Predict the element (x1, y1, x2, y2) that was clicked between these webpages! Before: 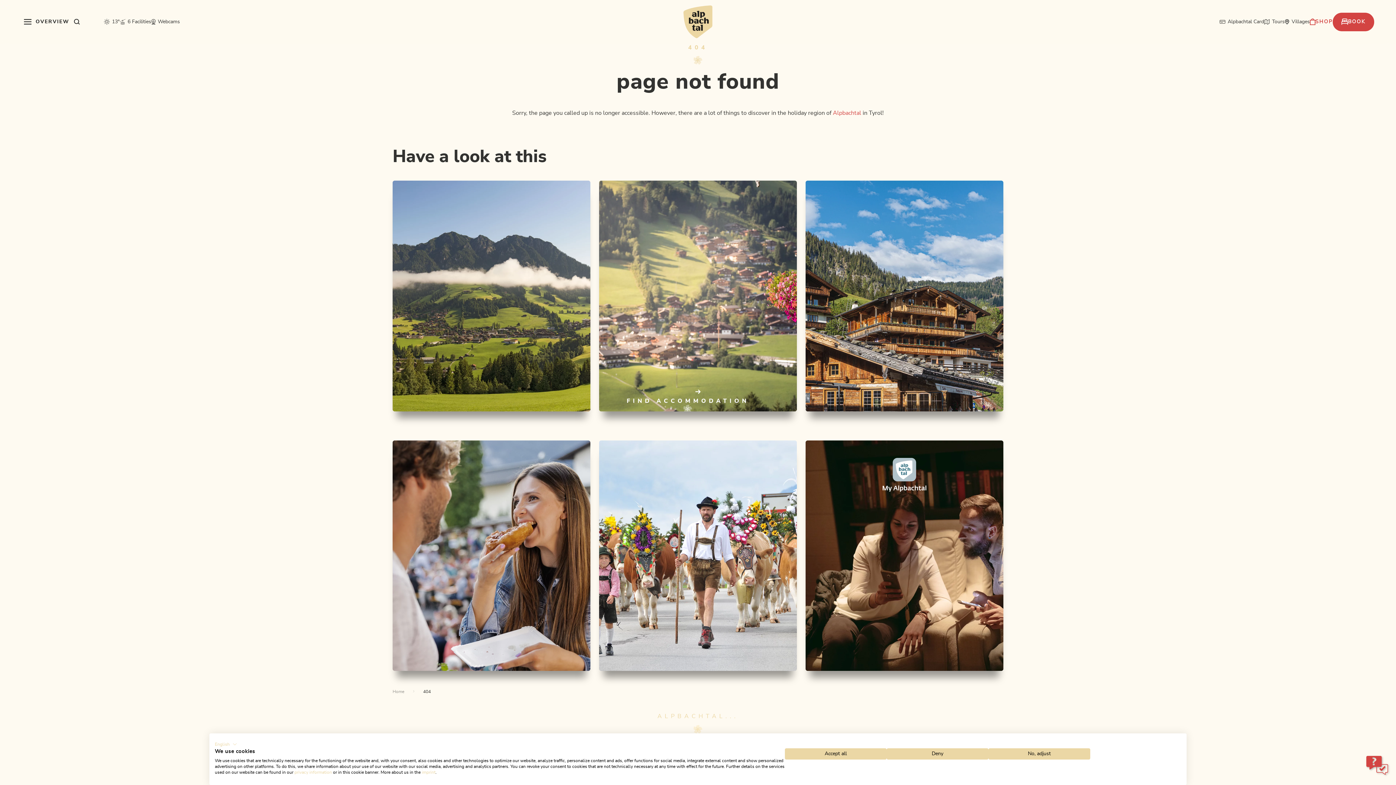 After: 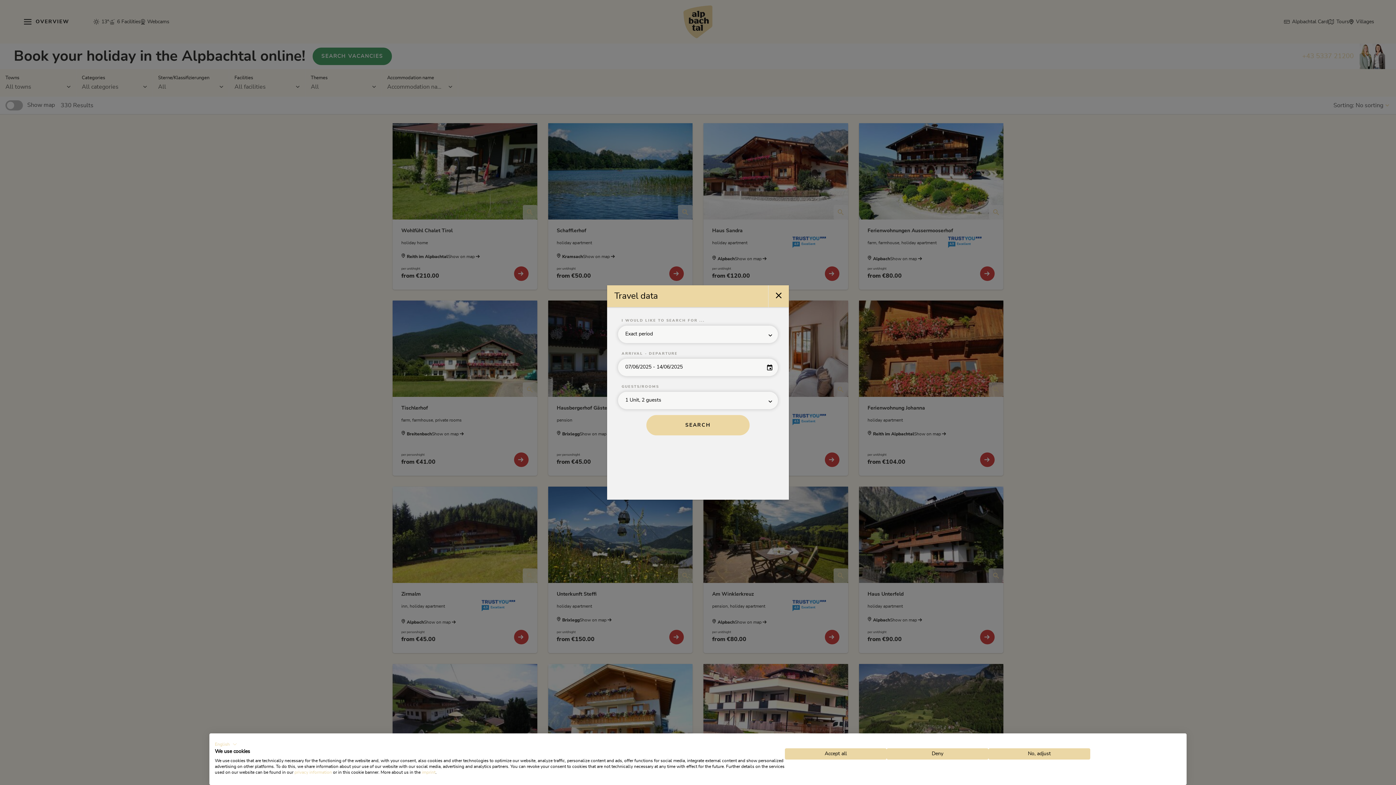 Action: label: Looking for somewhere to stay?
FIND ACCOMMODATION bbox: (599, 180, 797, 411)